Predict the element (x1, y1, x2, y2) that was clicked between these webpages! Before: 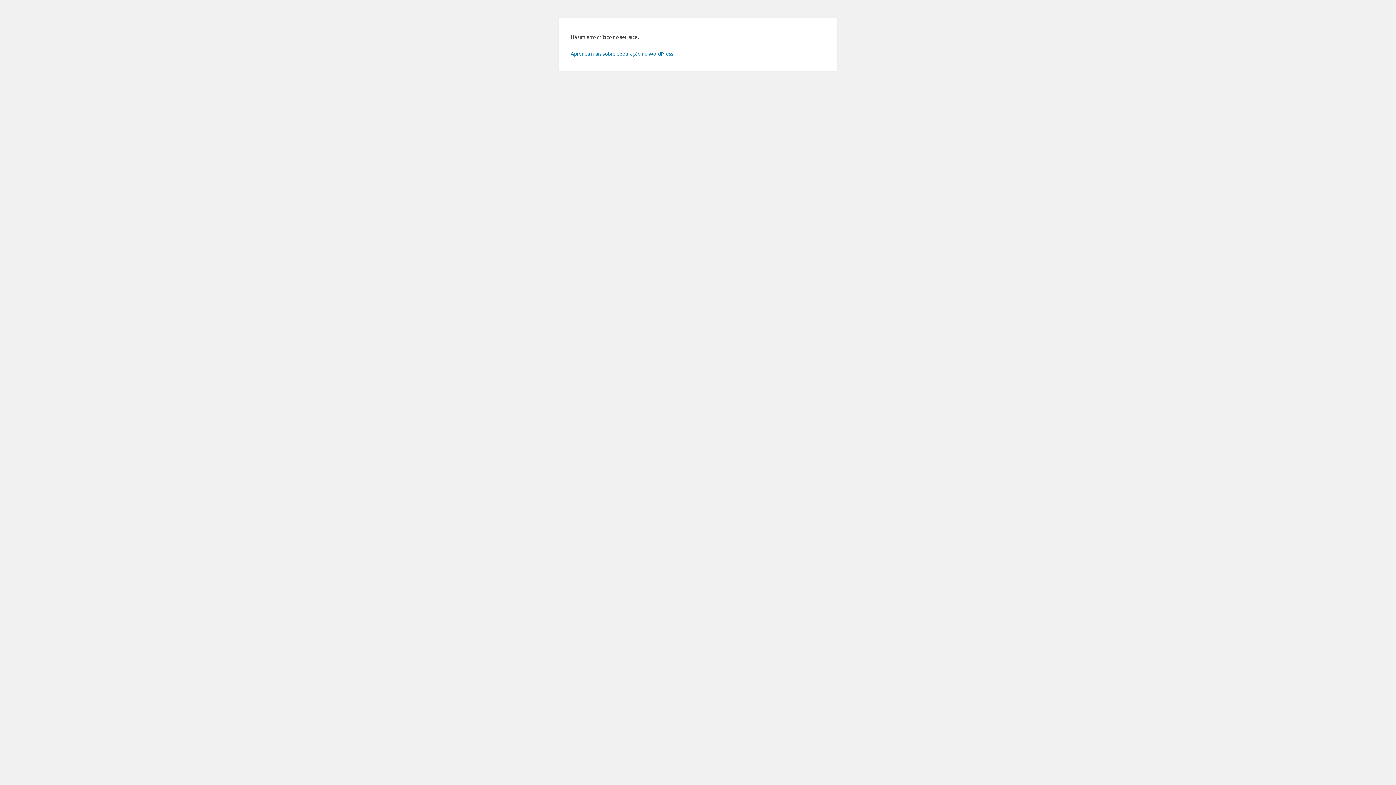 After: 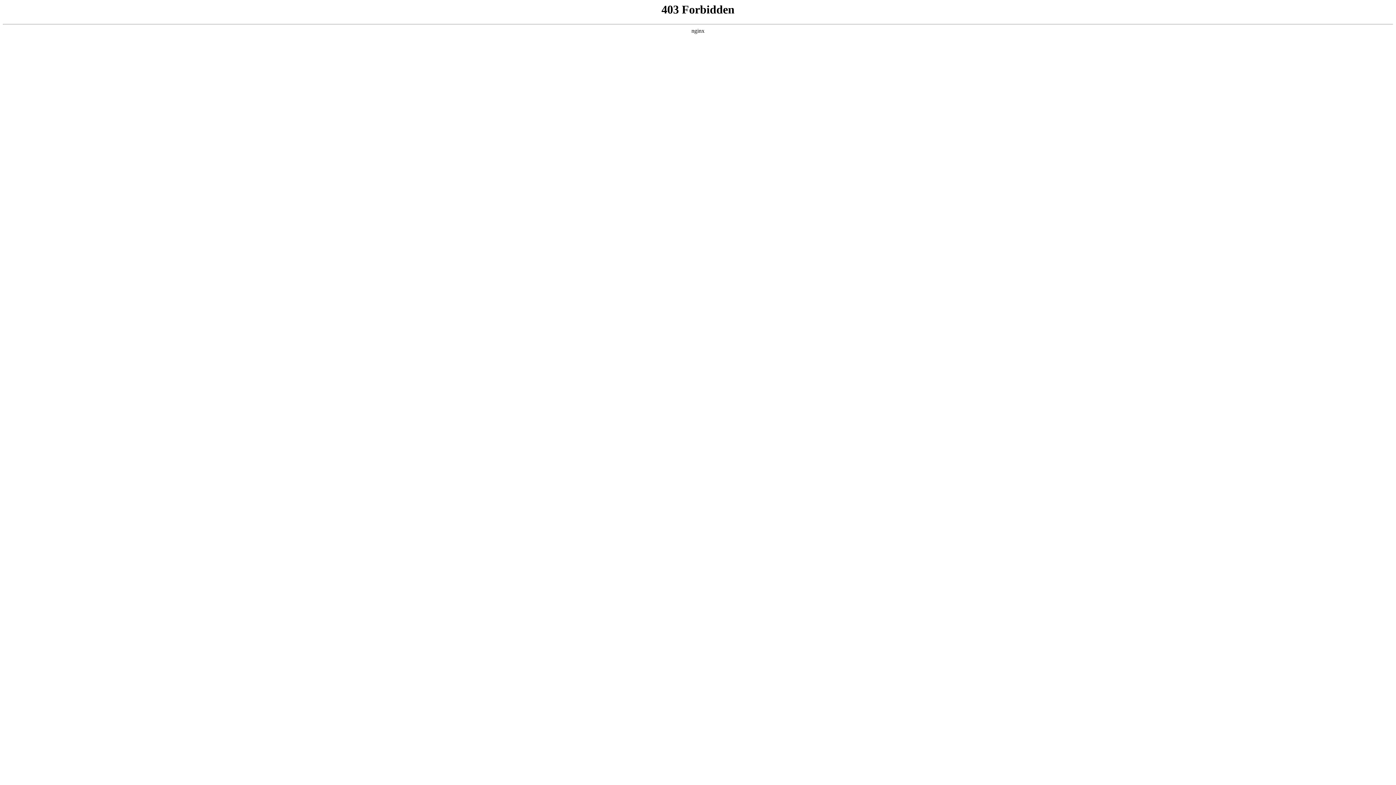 Action: label: Aprenda mais sobre depuração no WordPress. bbox: (570, 50, 674, 56)